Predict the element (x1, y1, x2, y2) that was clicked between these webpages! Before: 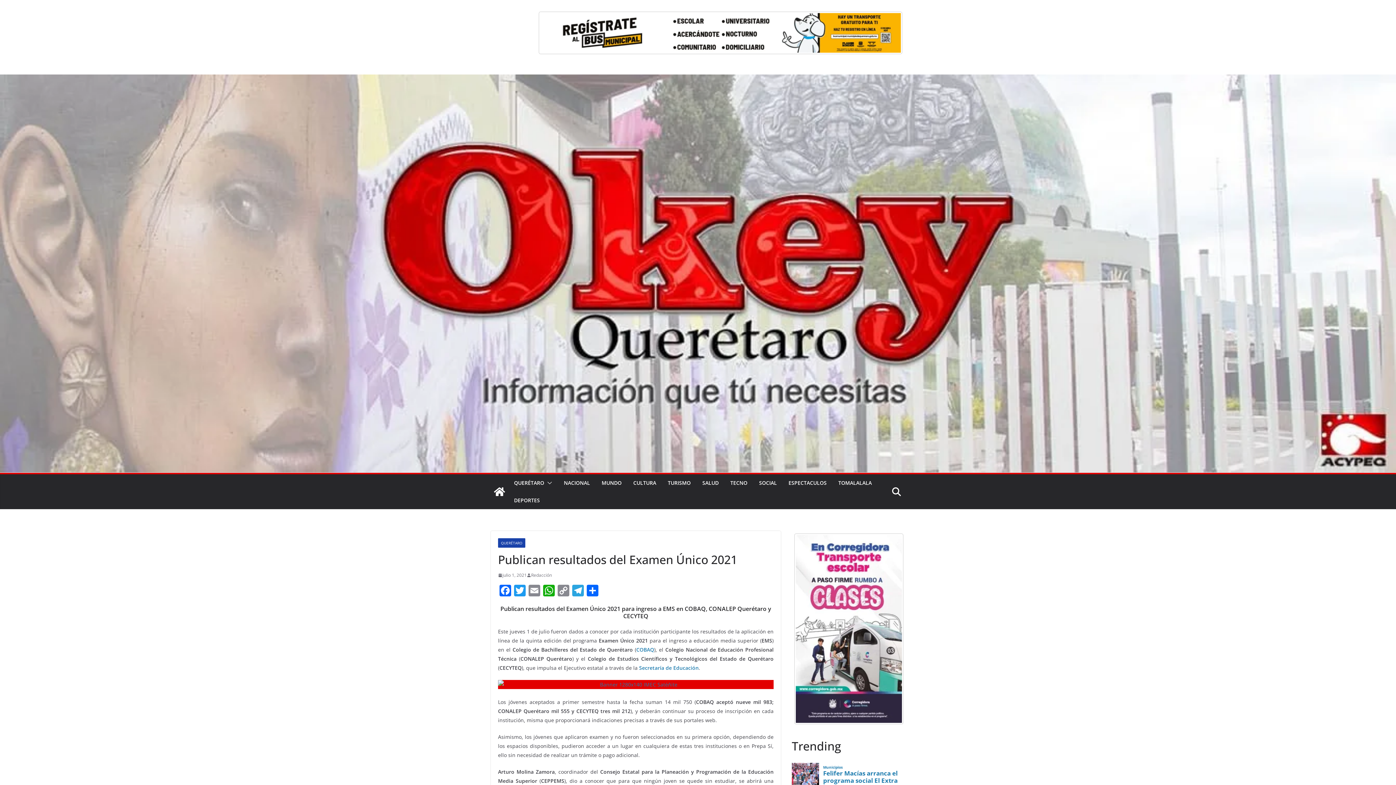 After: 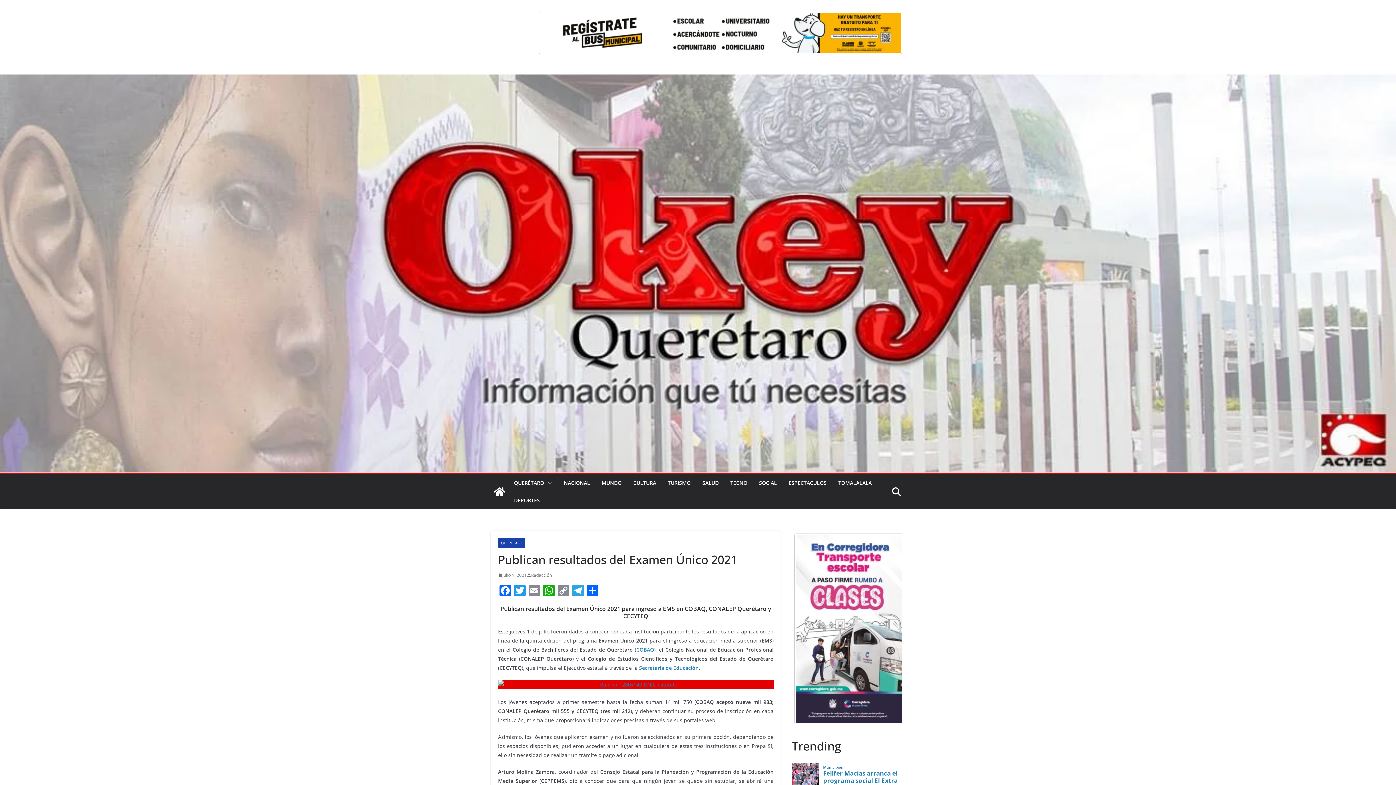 Action: bbox: (639, 664, 698, 671) label: Secretaría de Educación